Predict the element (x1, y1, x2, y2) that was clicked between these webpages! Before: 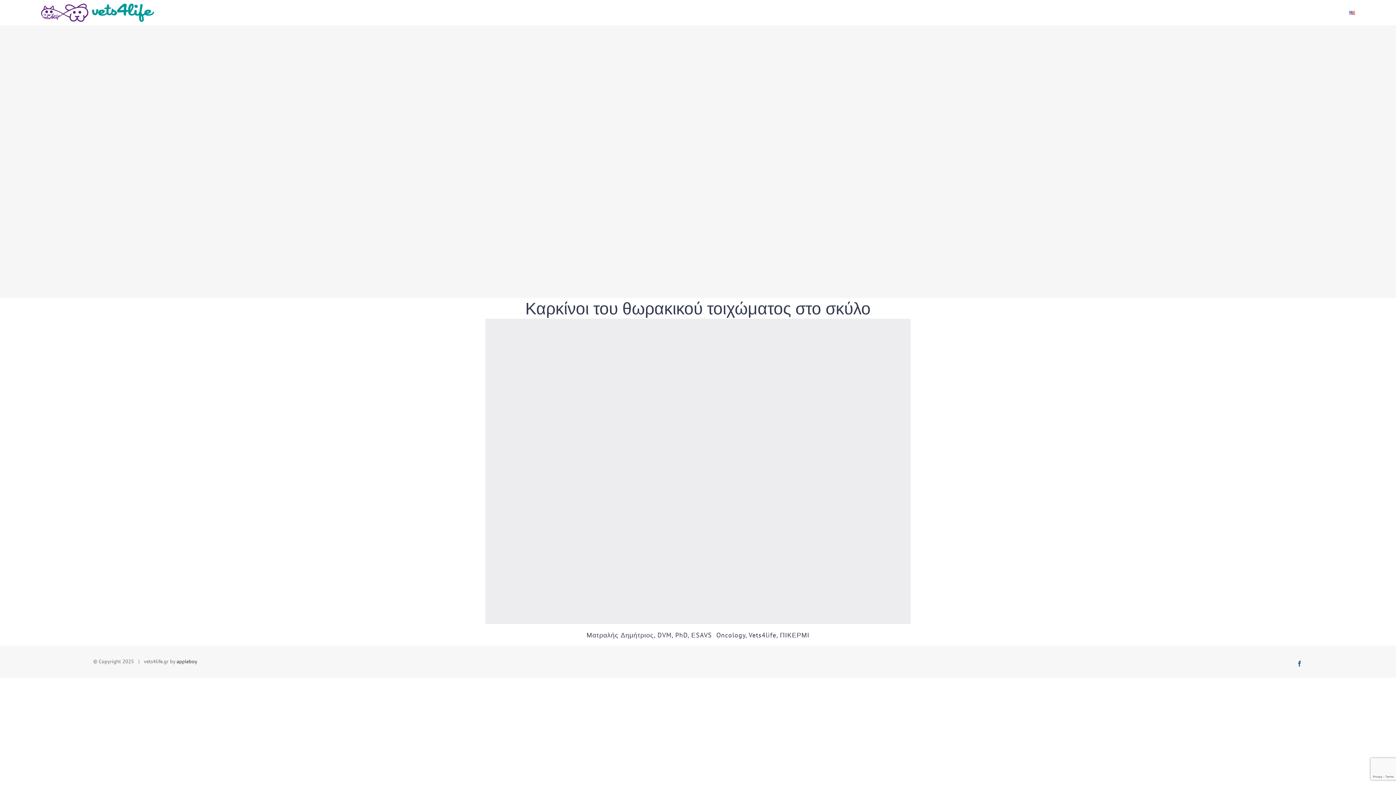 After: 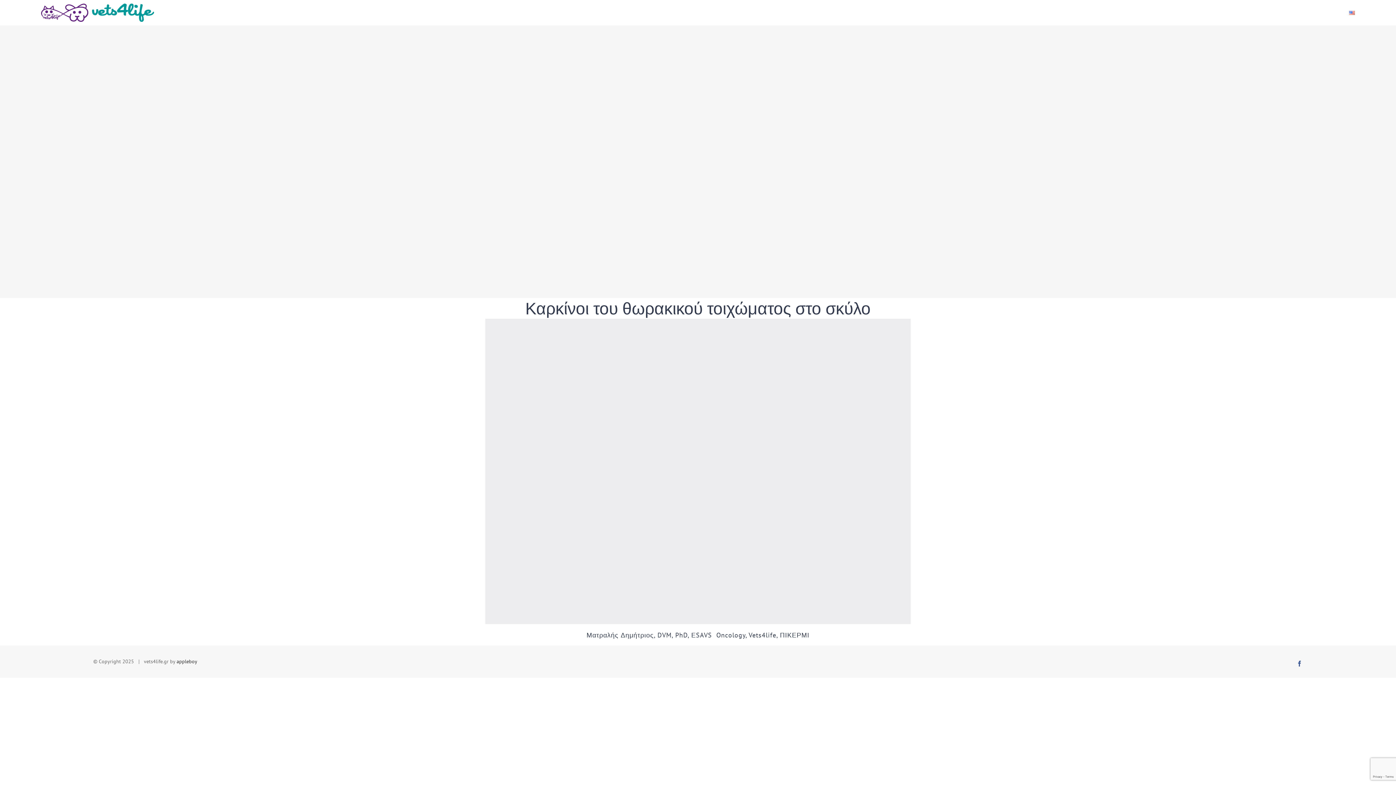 Action: label: Facebook bbox: (1297, 661, 1302, 666)